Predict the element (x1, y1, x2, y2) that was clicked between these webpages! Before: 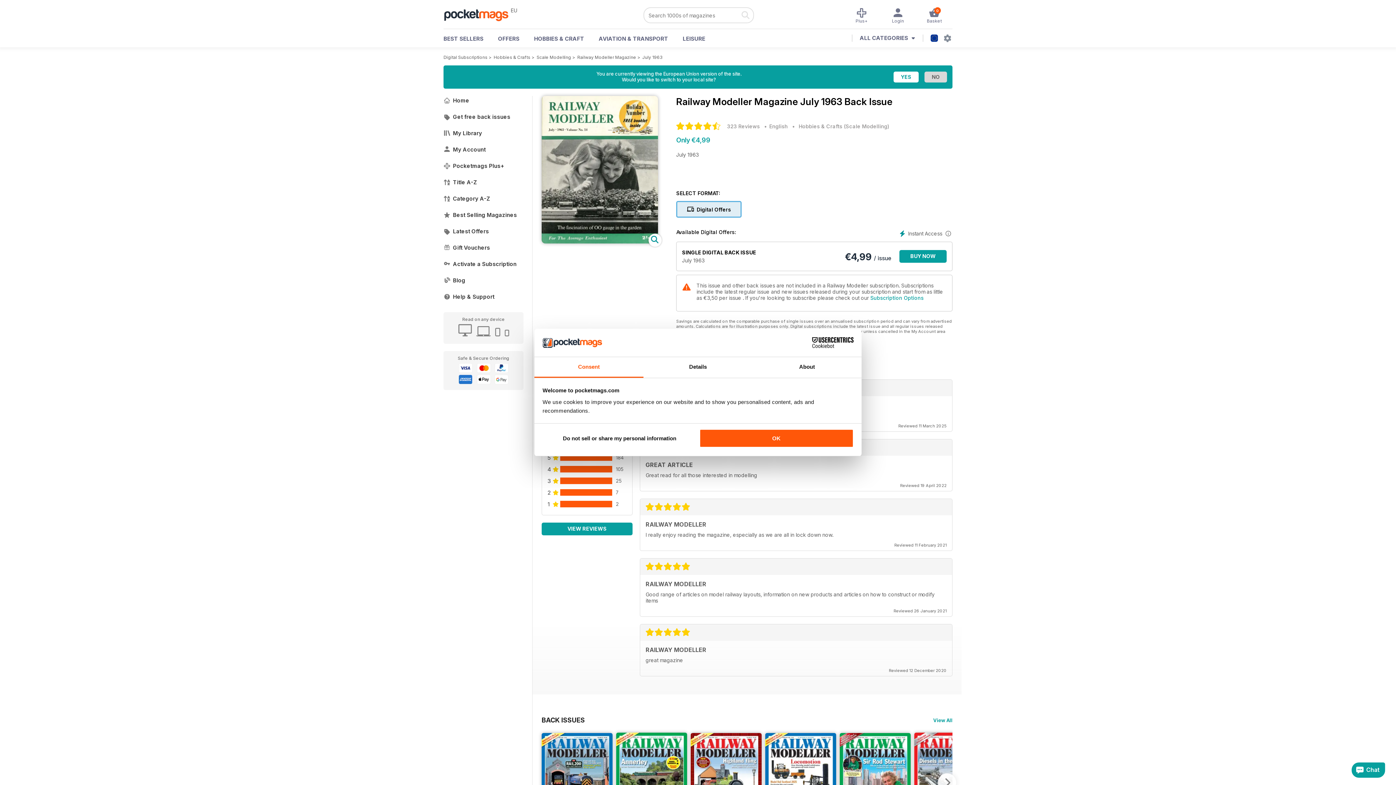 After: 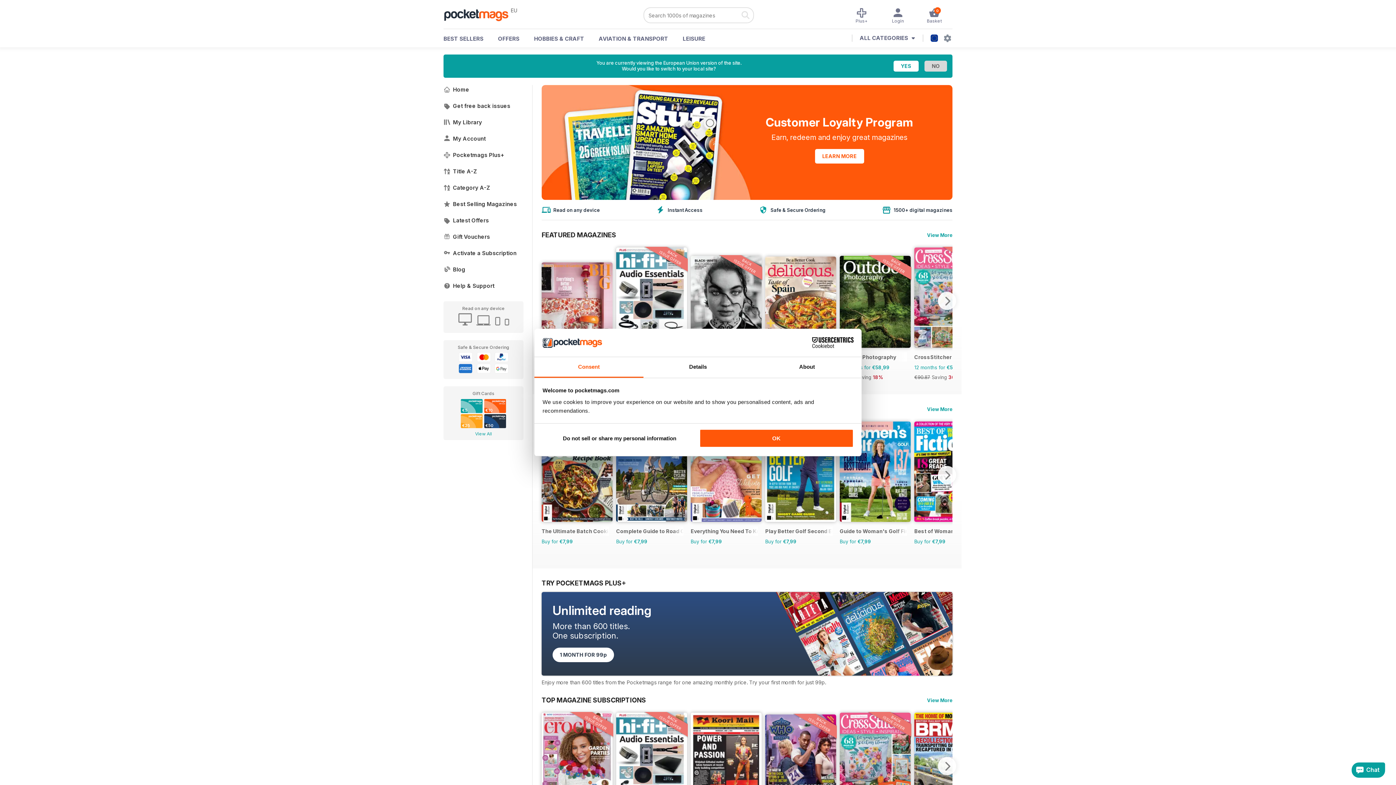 Action: bbox: (443, 7, 516, 21)